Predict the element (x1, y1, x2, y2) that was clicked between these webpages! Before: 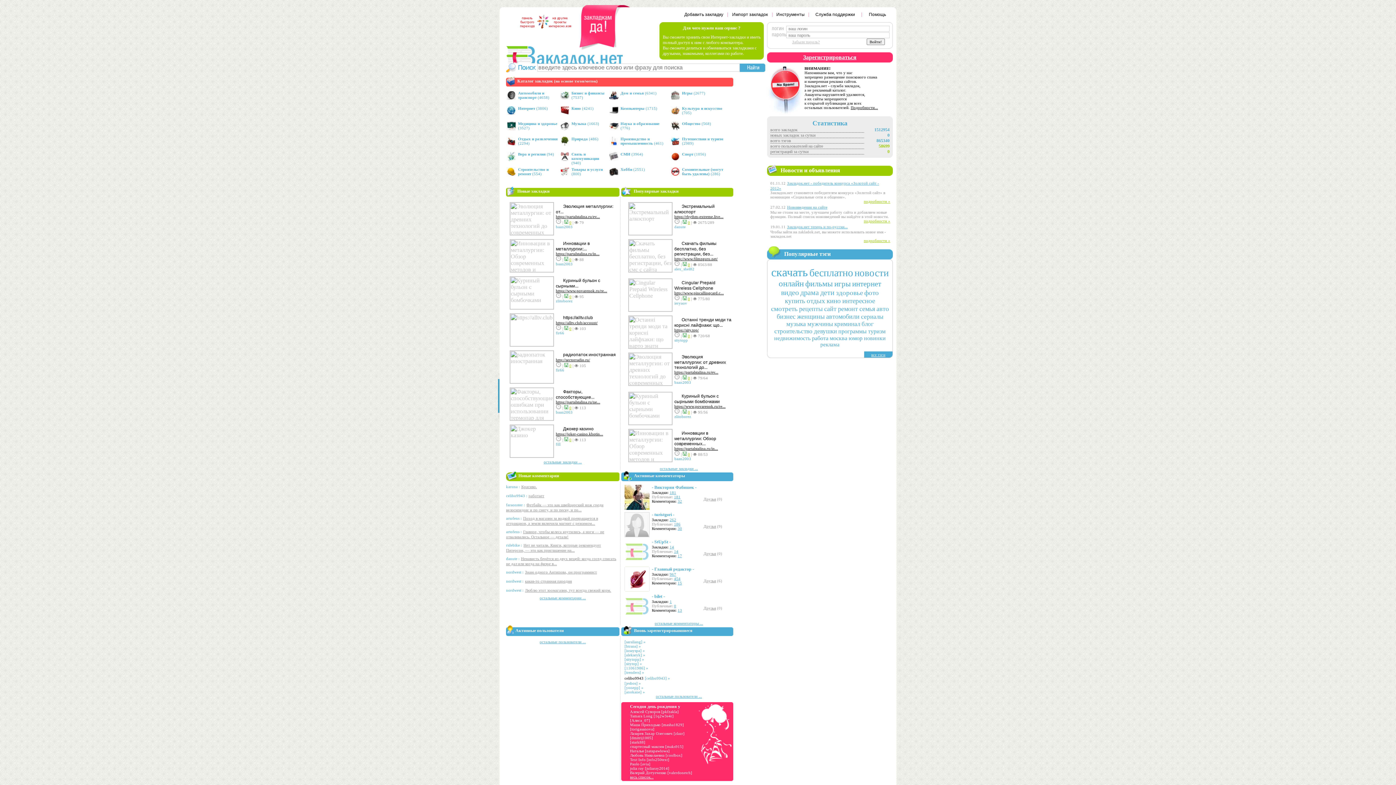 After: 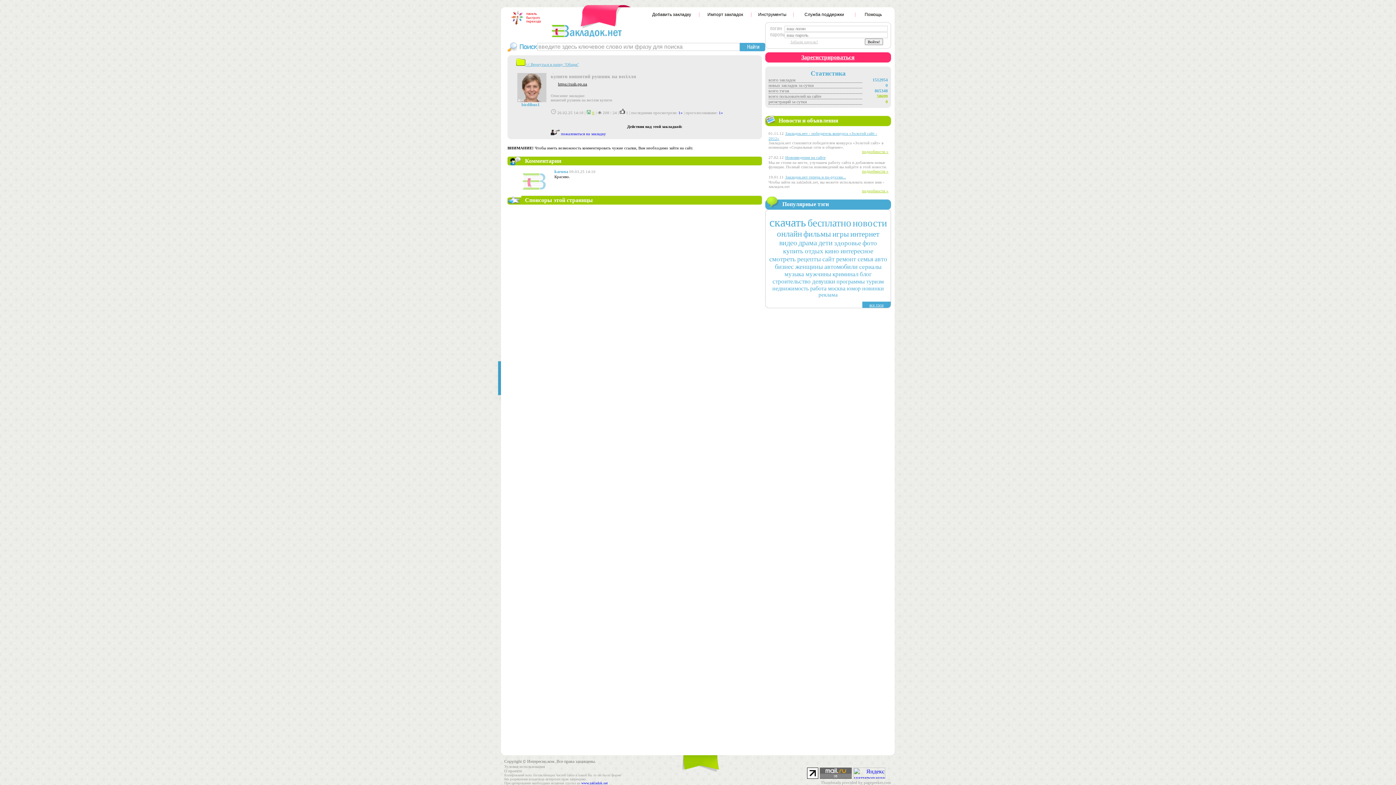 Action: bbox: (521, 484, 537, 489) label: Красиво.